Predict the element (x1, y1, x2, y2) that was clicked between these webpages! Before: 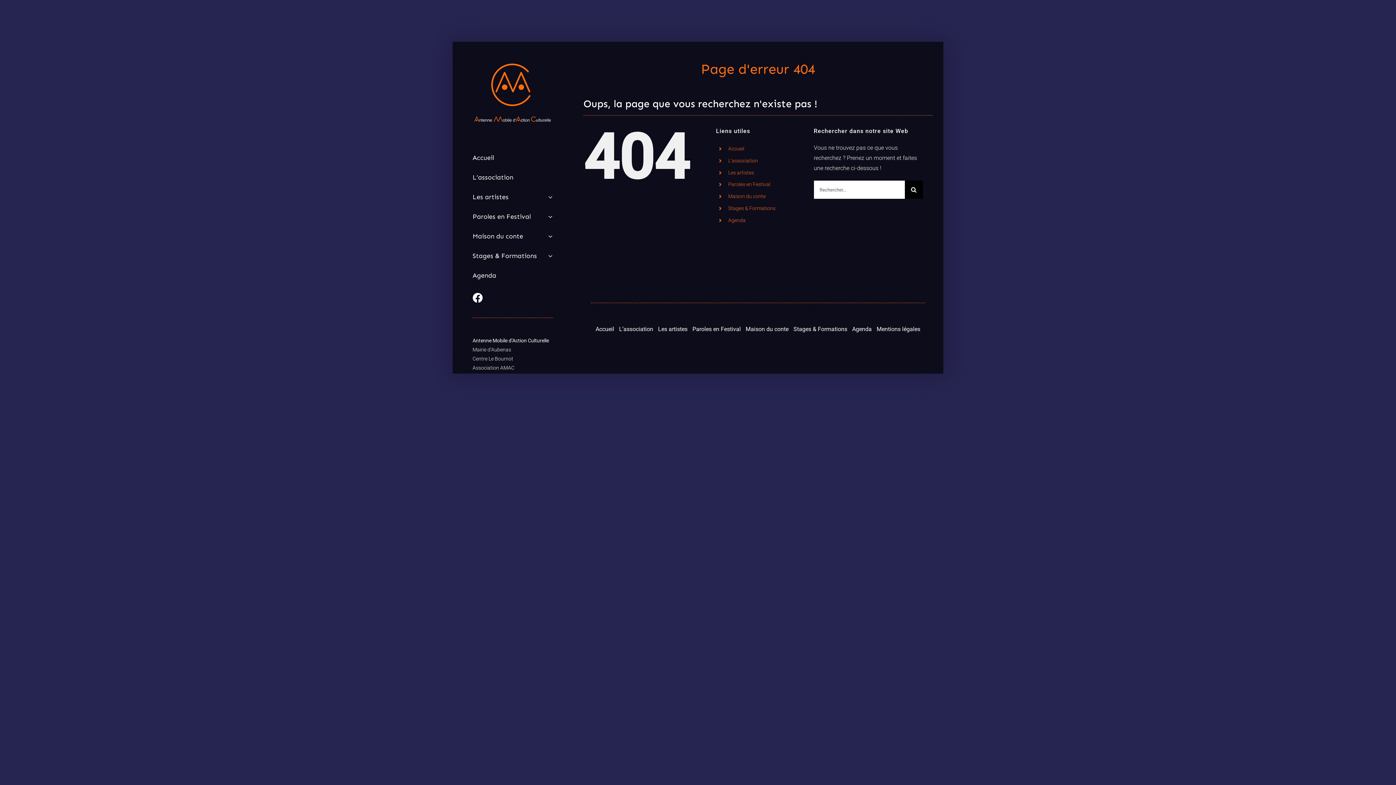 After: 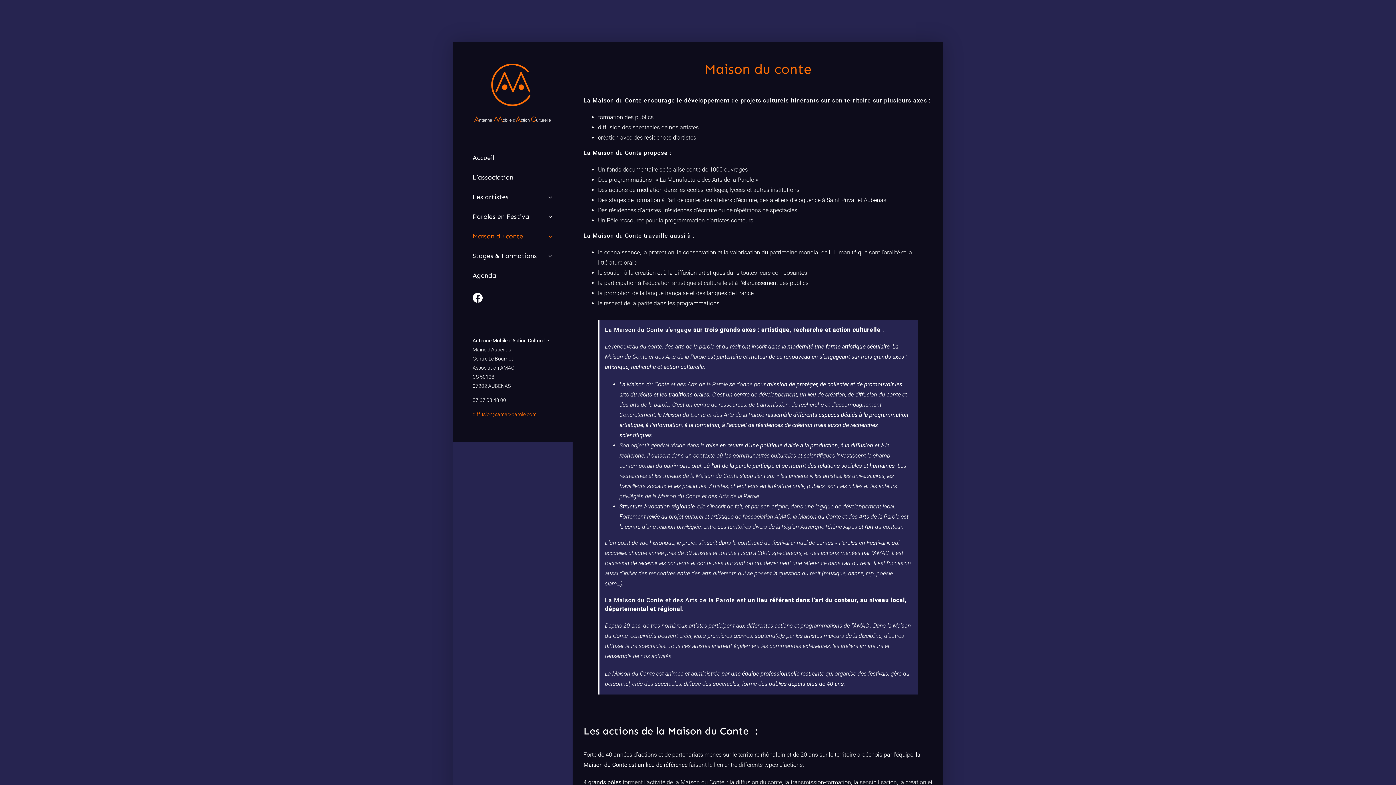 Action: bbox: (745, 317, 788, 340) label: Maison du conte